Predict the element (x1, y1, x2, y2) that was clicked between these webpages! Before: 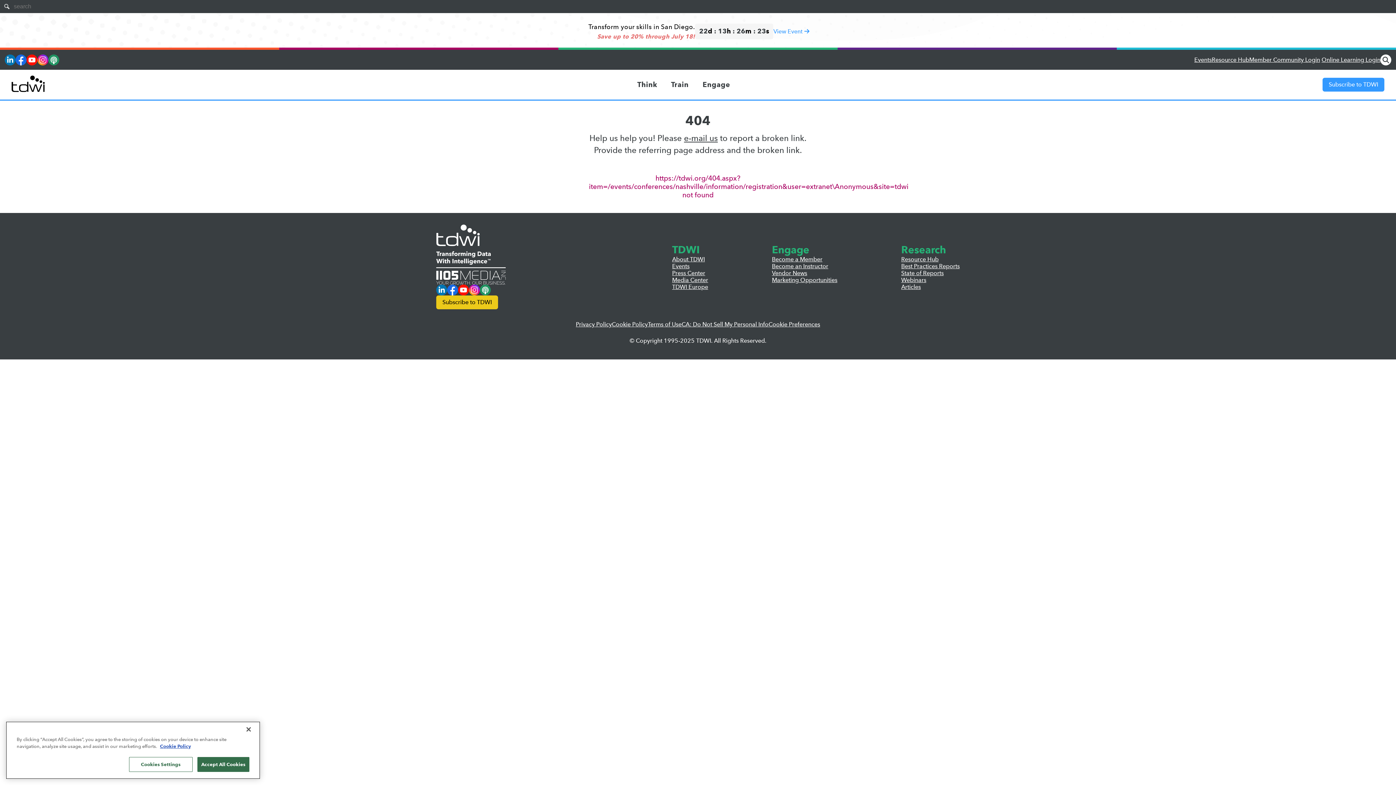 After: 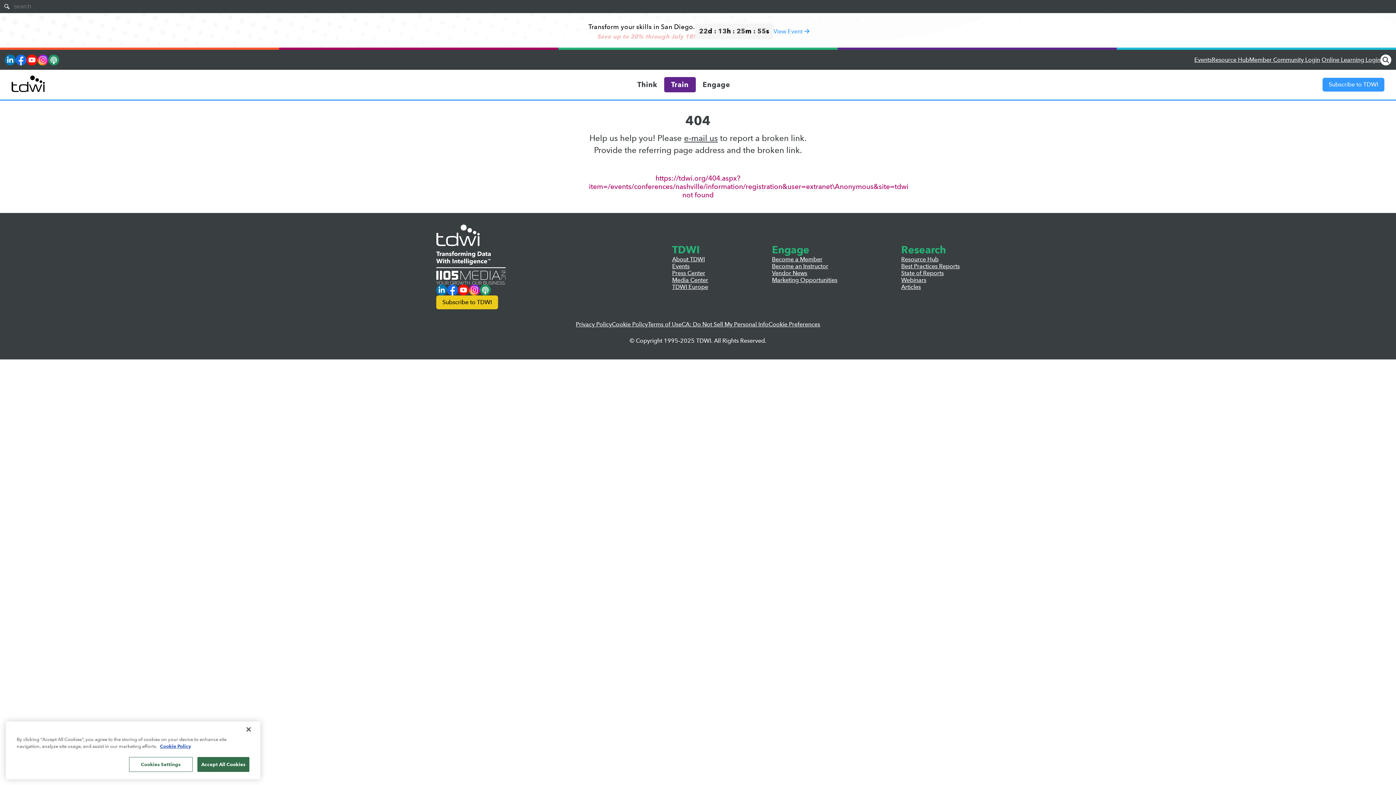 Action: label: Train bbox: (664, 77, 695, 92)